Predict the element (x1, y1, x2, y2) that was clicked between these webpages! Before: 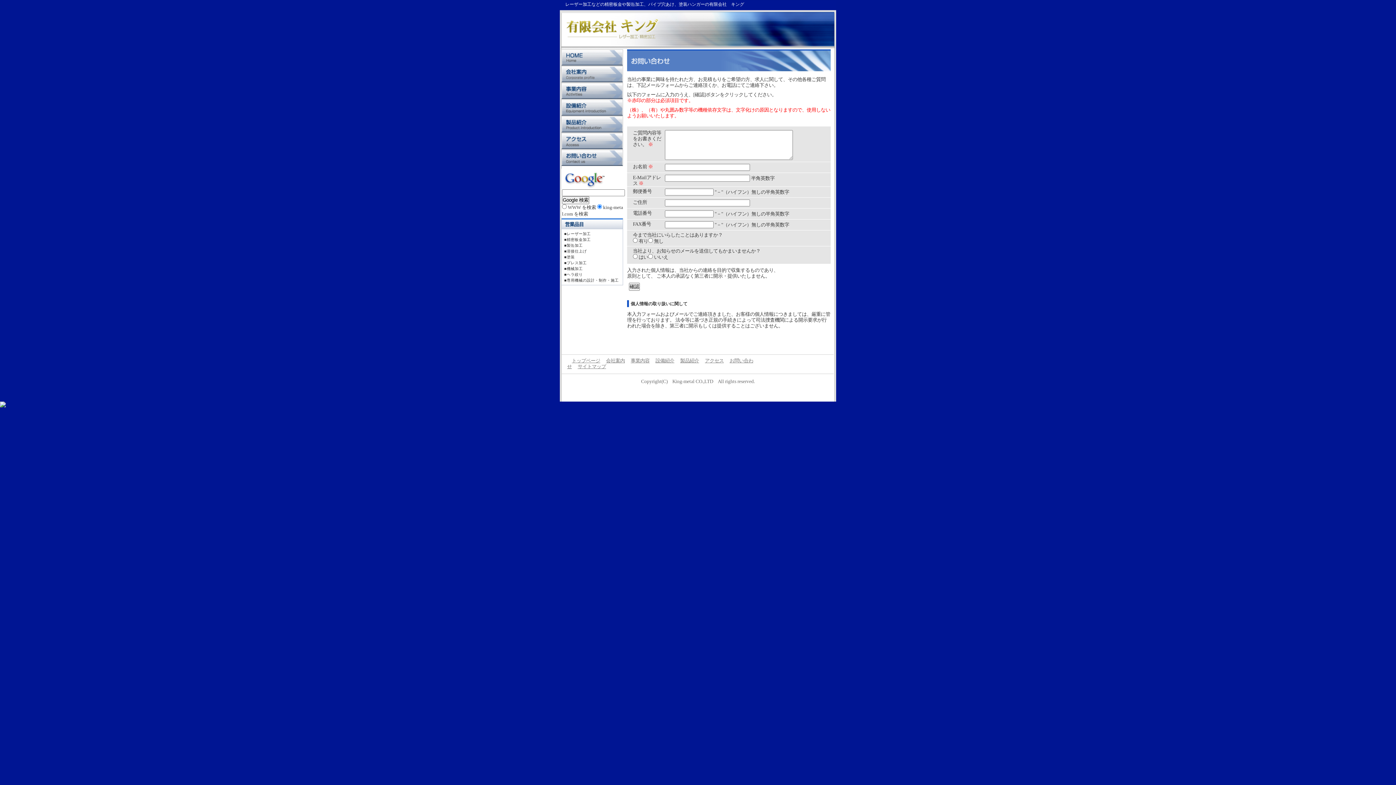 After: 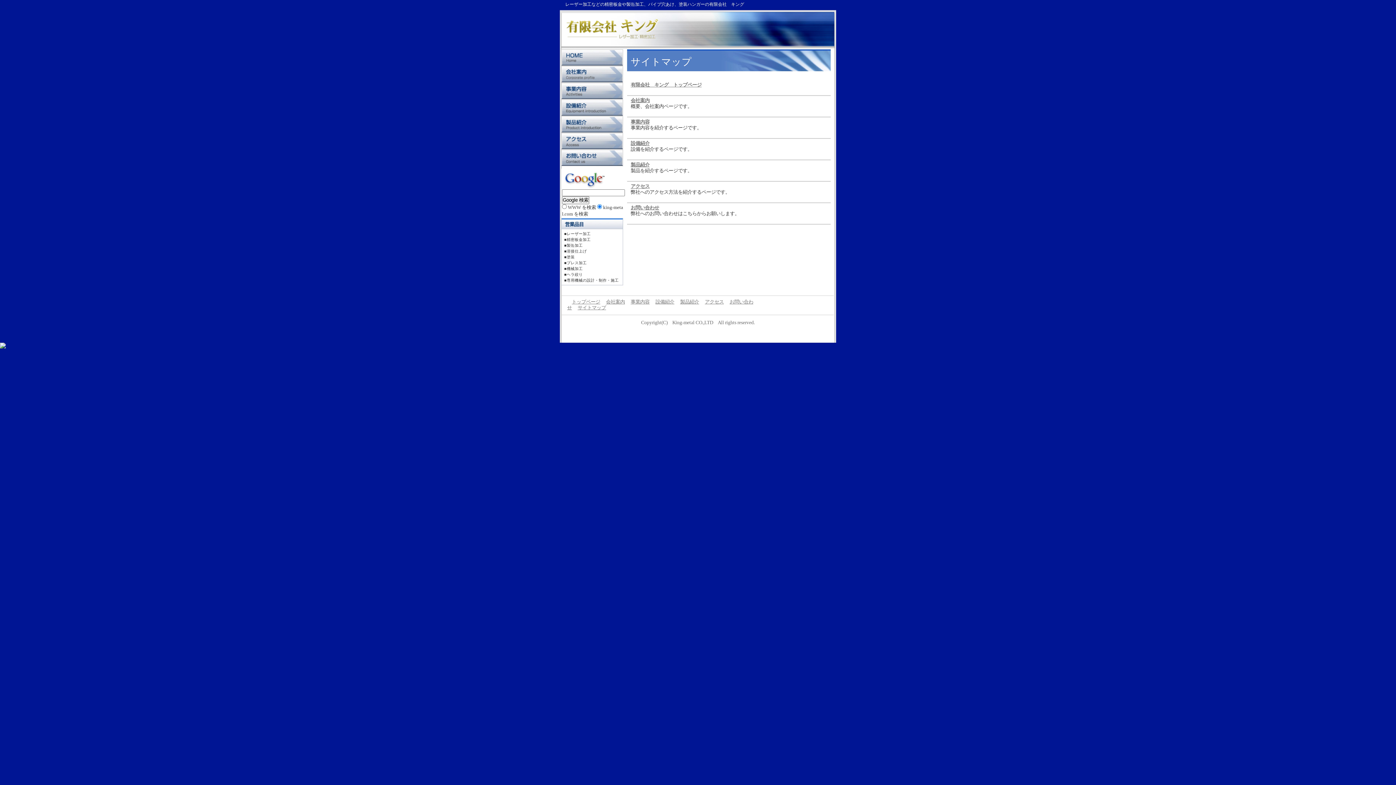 Action: label: サイトマップ bbox: (577, 364, 606, 369)